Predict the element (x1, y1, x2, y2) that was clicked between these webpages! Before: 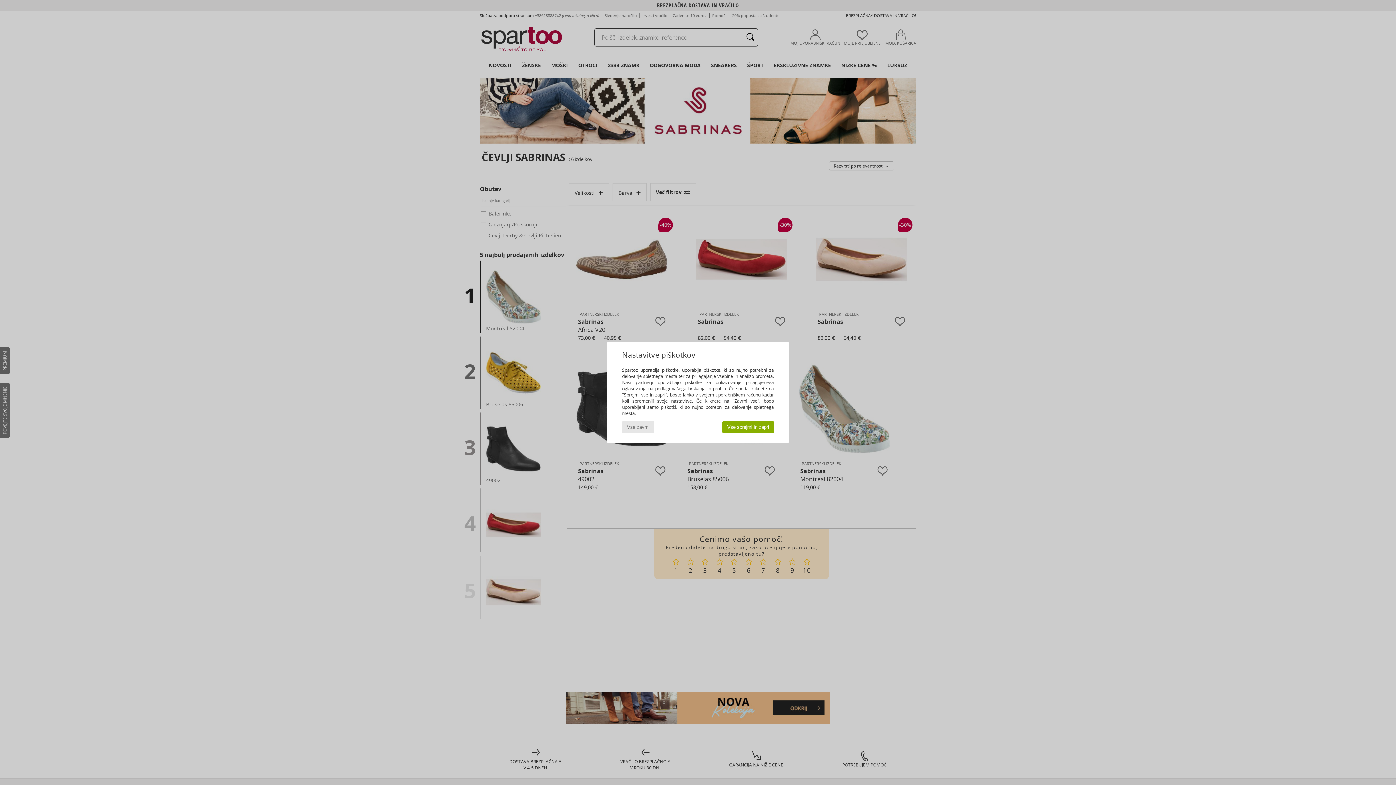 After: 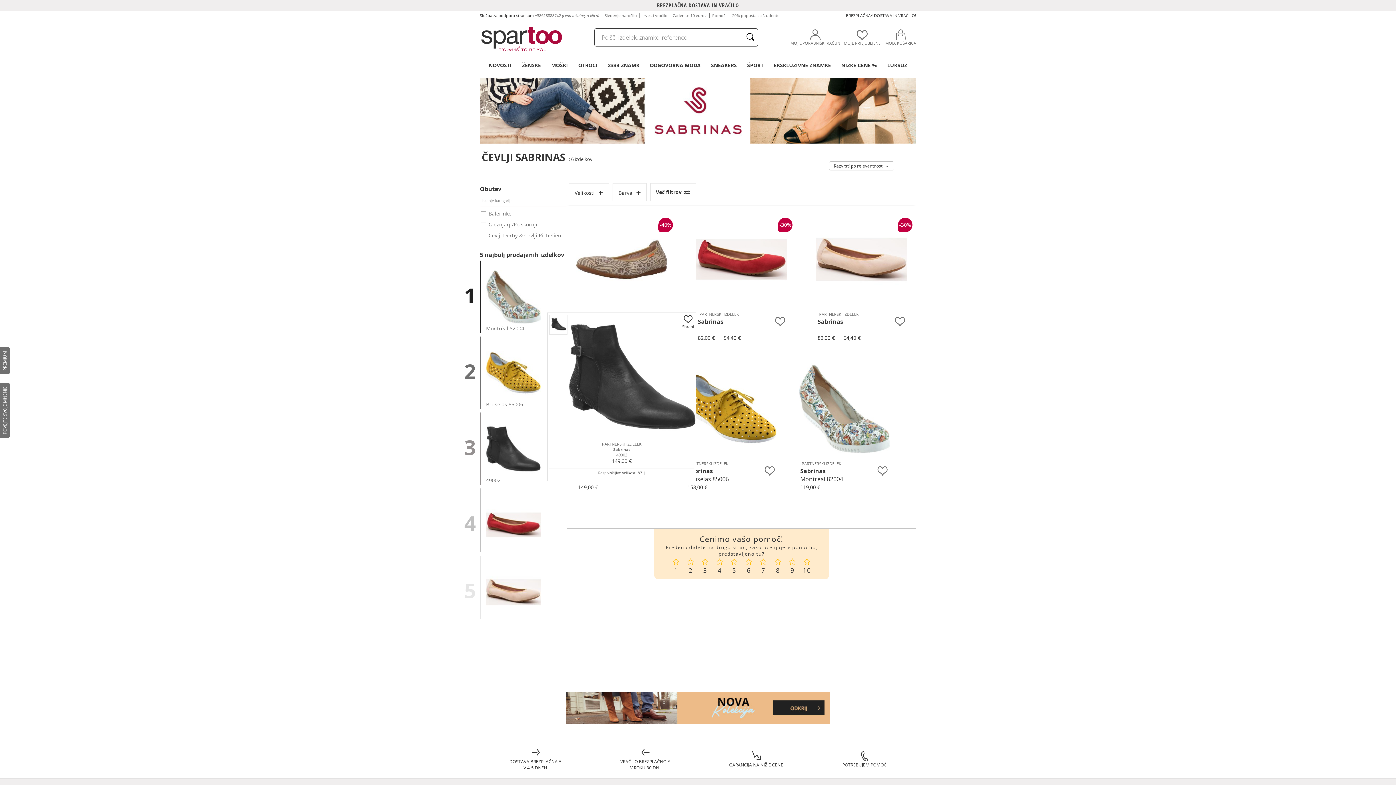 Action: label: Vse zavrni bbox: (622, 421, 654, 433)